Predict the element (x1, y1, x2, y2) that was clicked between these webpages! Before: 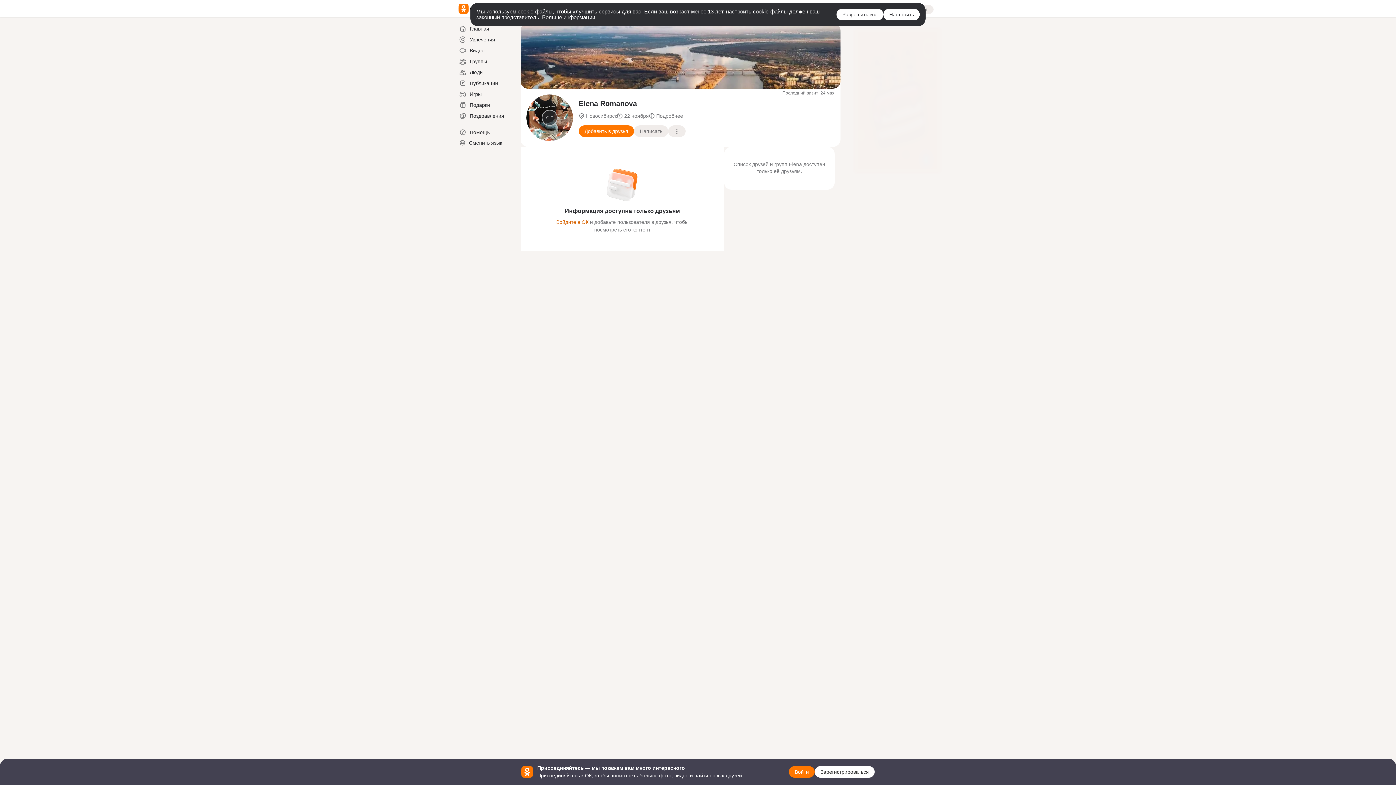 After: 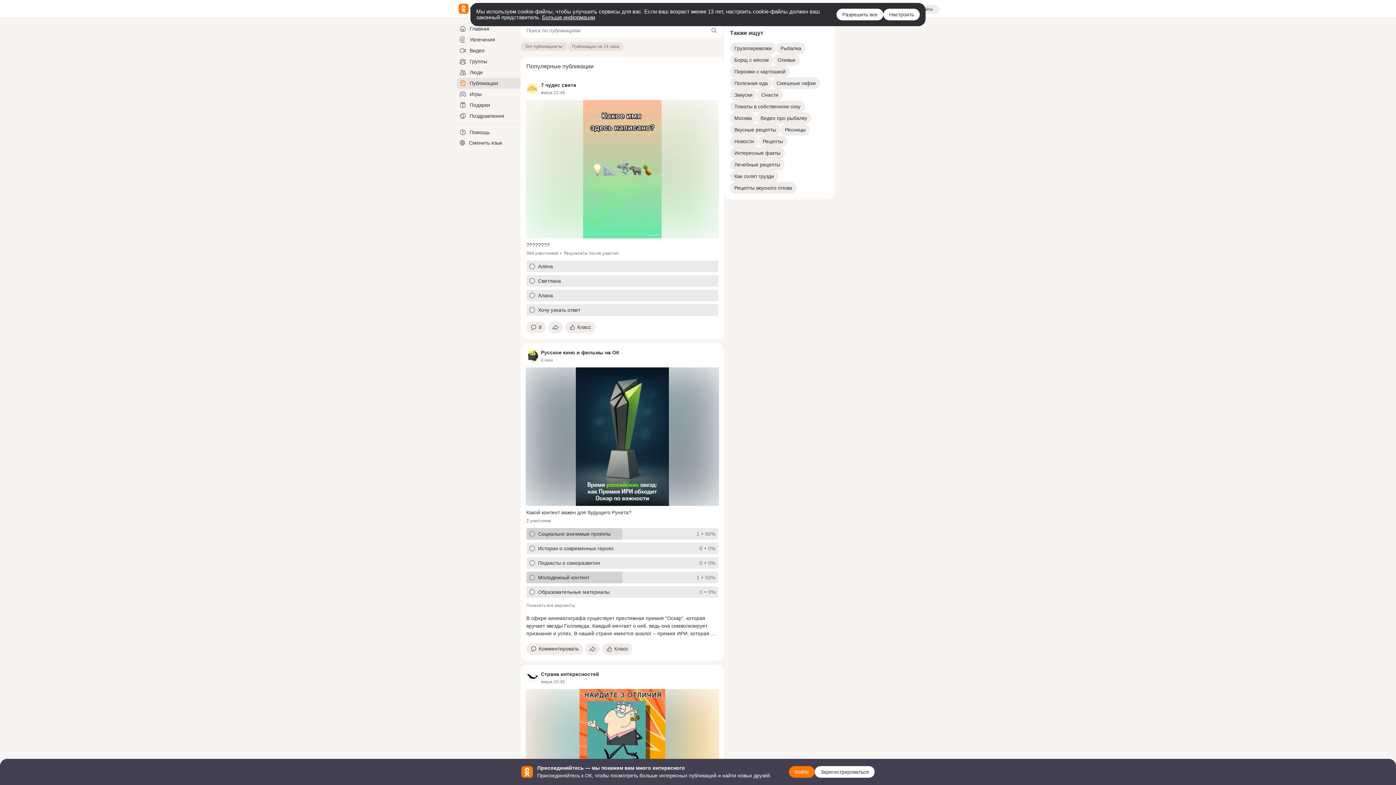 Action: bbox: (456, 77, 520, 88) label: Публикации